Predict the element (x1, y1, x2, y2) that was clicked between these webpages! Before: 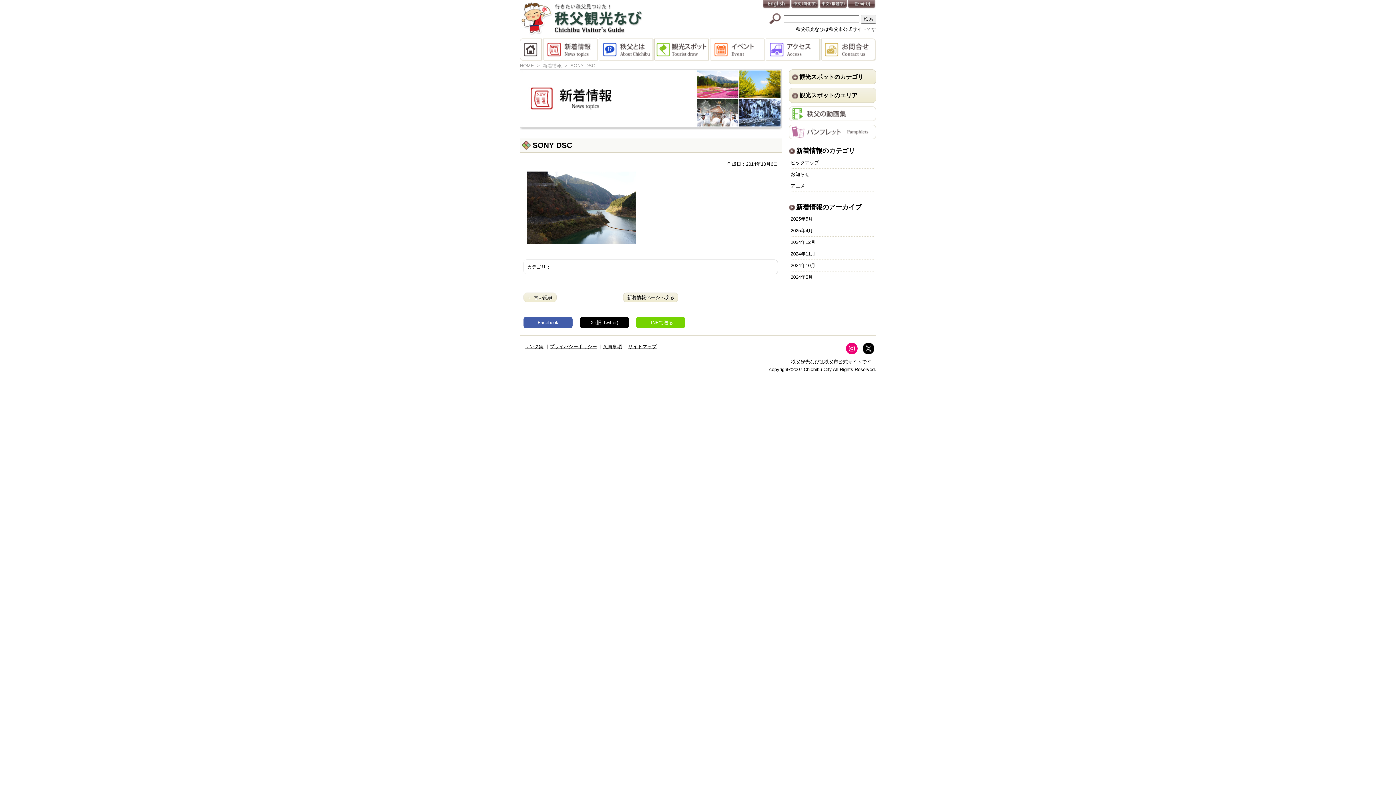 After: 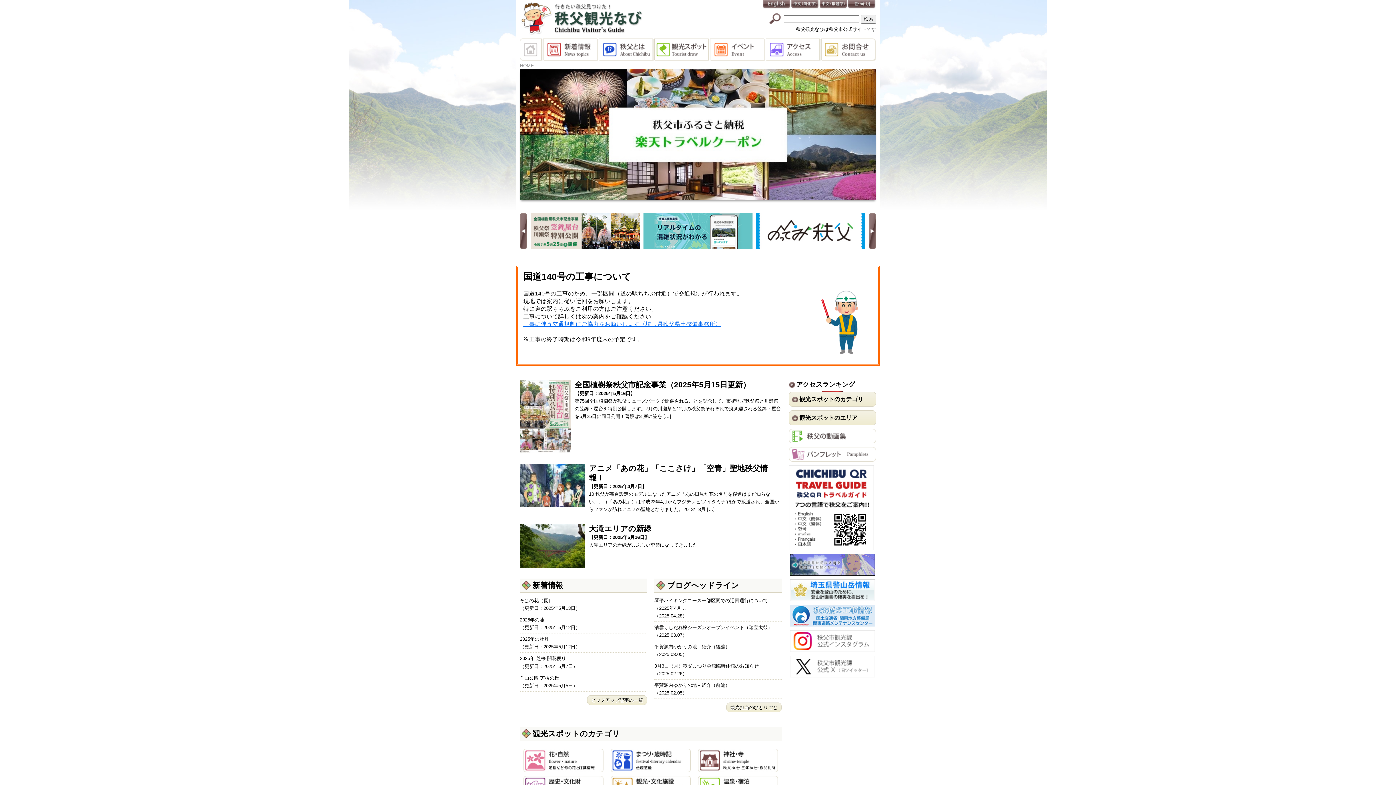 Action: label: HOME bbox: (520, 38, 543, 61)